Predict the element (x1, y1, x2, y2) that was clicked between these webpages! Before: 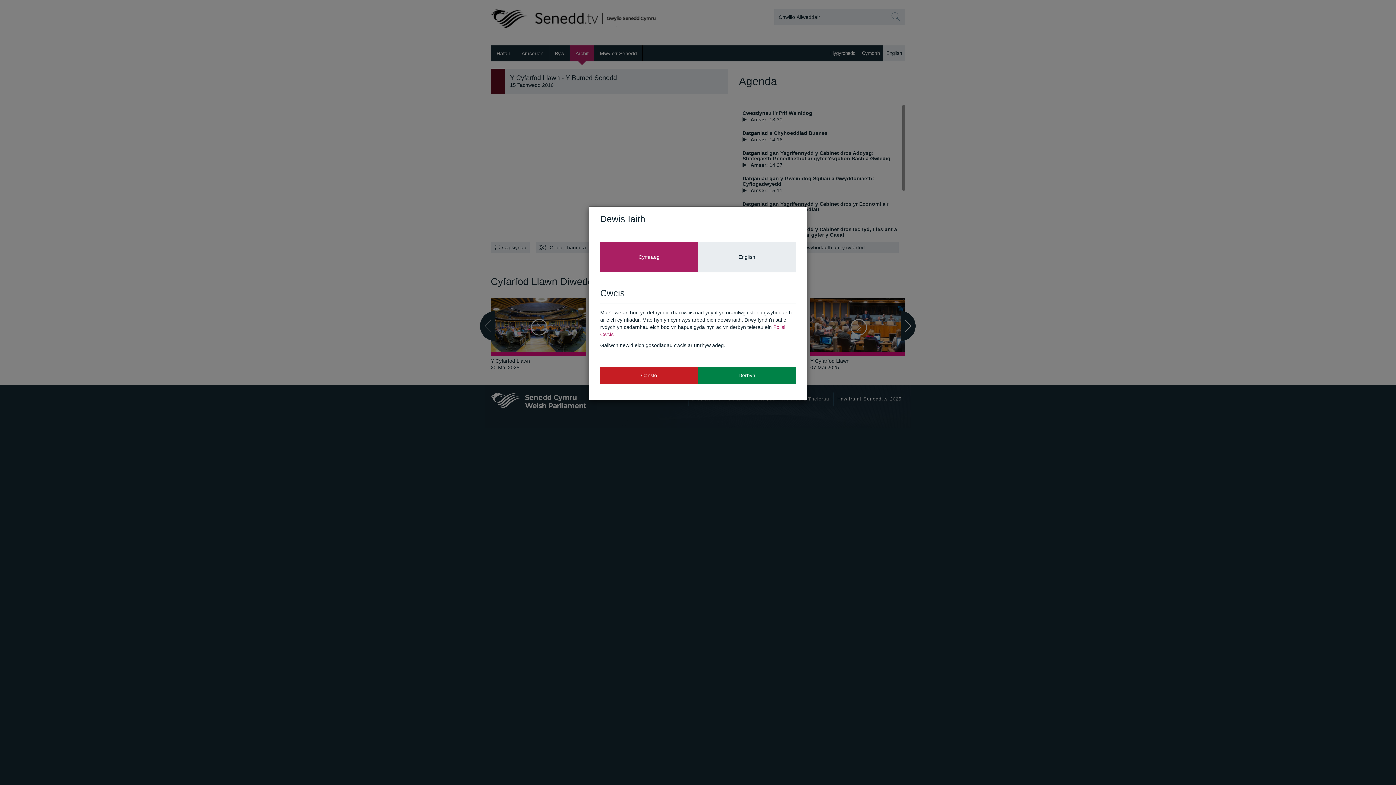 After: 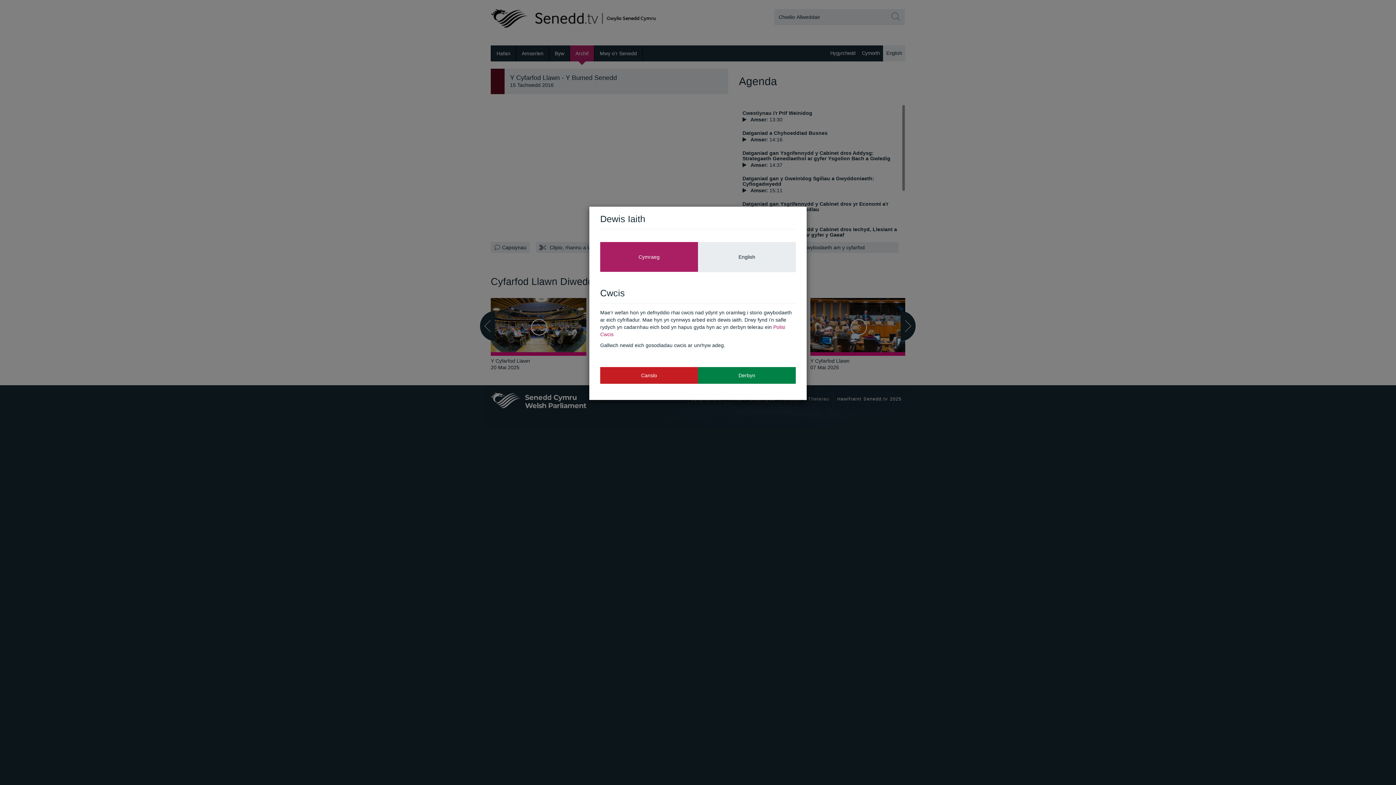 Action: label: Cymraeg bbox: (600, 242, 698, 271)